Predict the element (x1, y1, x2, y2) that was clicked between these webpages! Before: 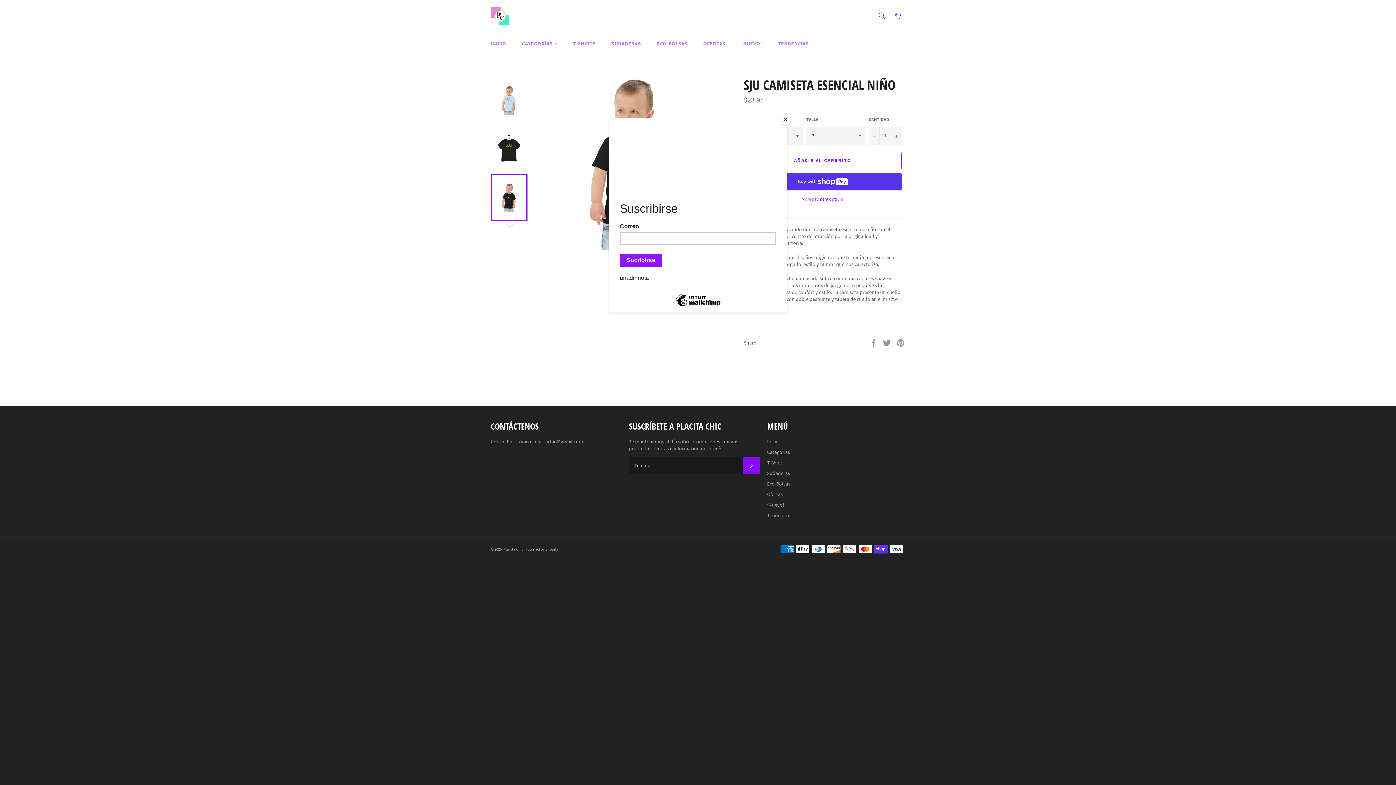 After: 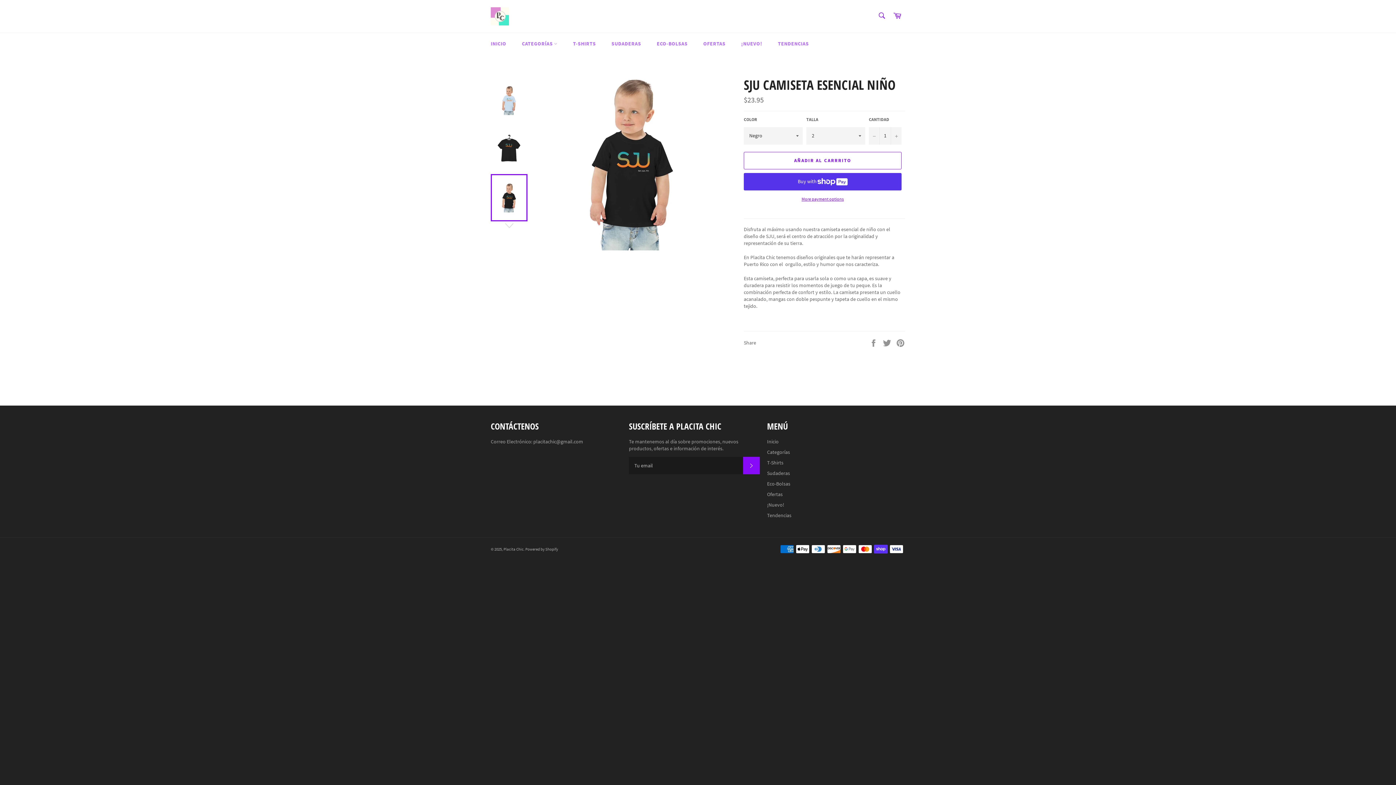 Action: label: Close bbox: (780, 114, 790, 125)